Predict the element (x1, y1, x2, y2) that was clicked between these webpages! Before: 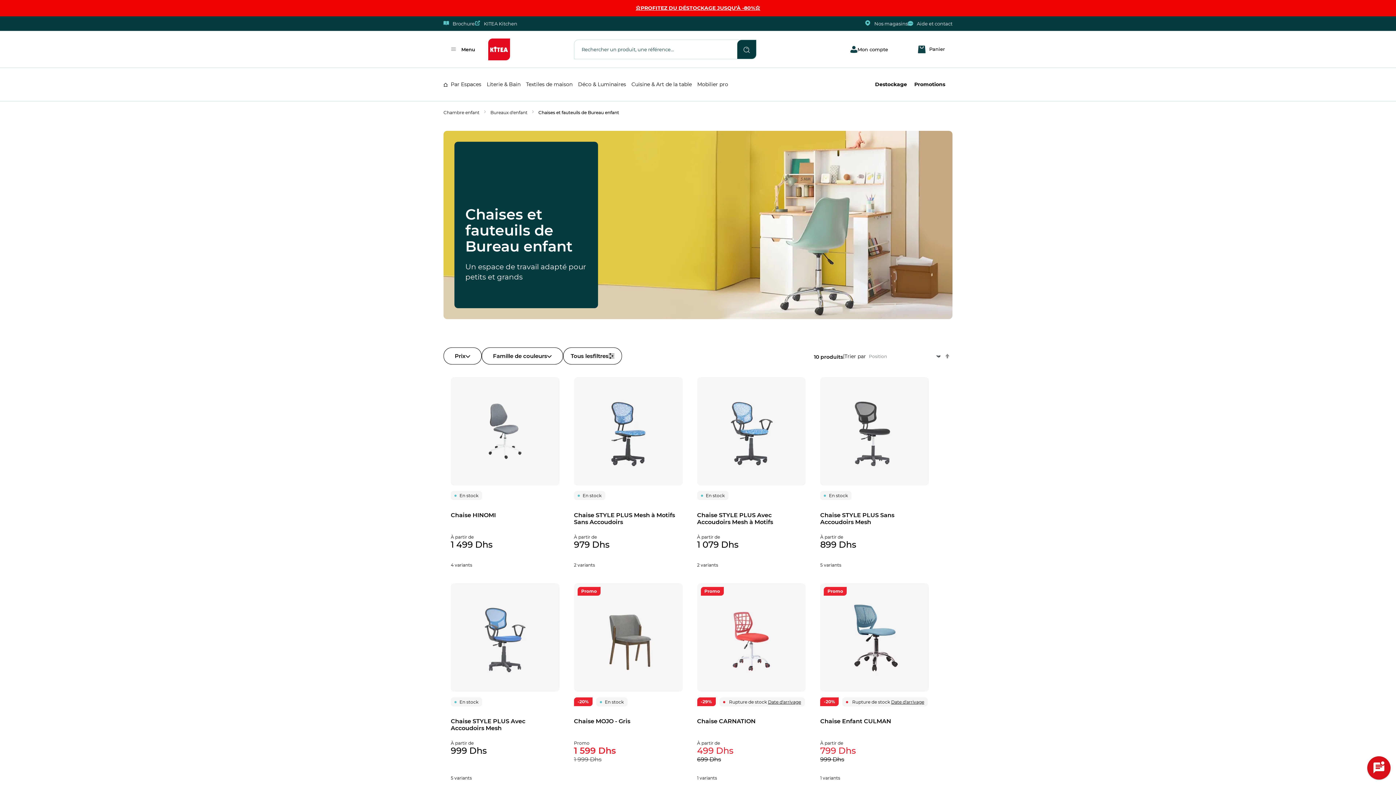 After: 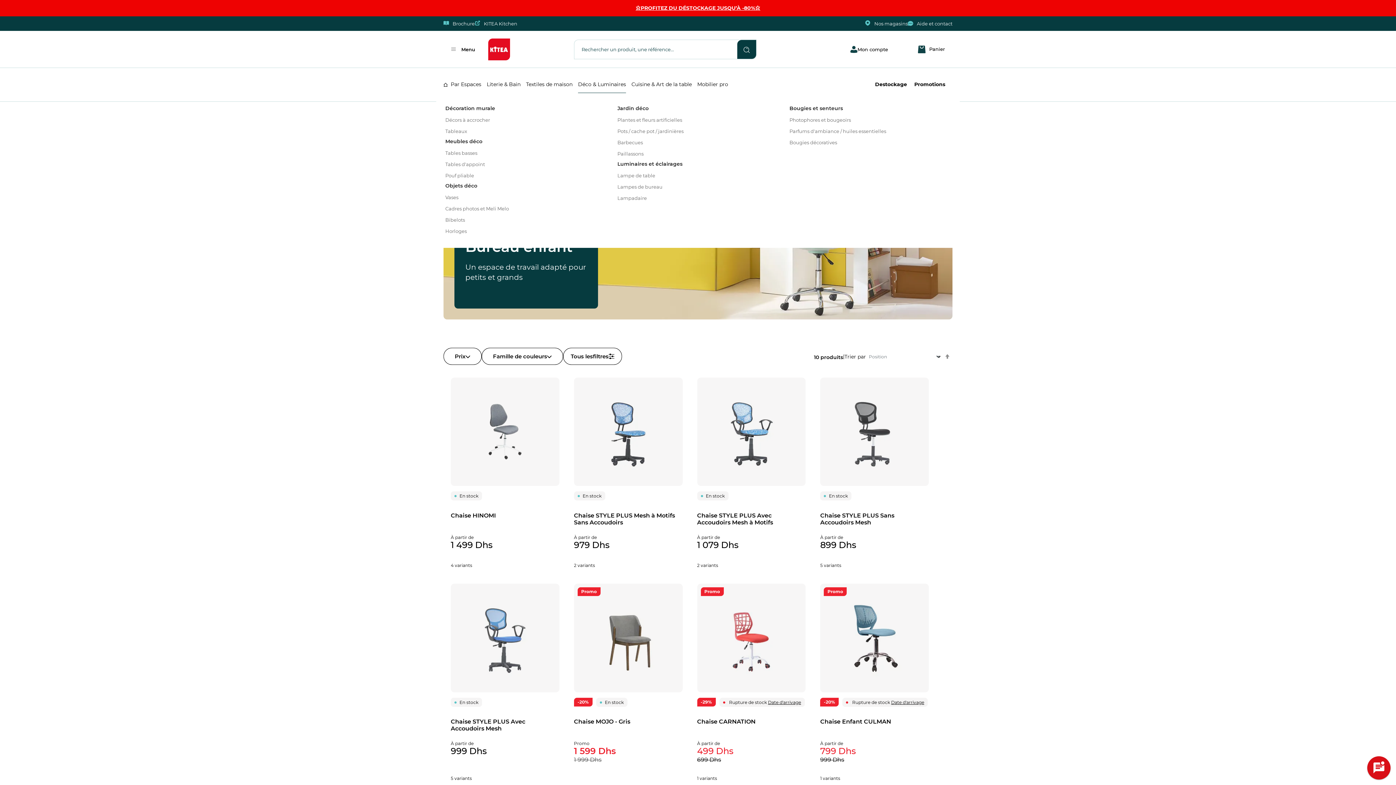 Action: label: Déco & Luminaires bbox: (578, 76, 626, 92)